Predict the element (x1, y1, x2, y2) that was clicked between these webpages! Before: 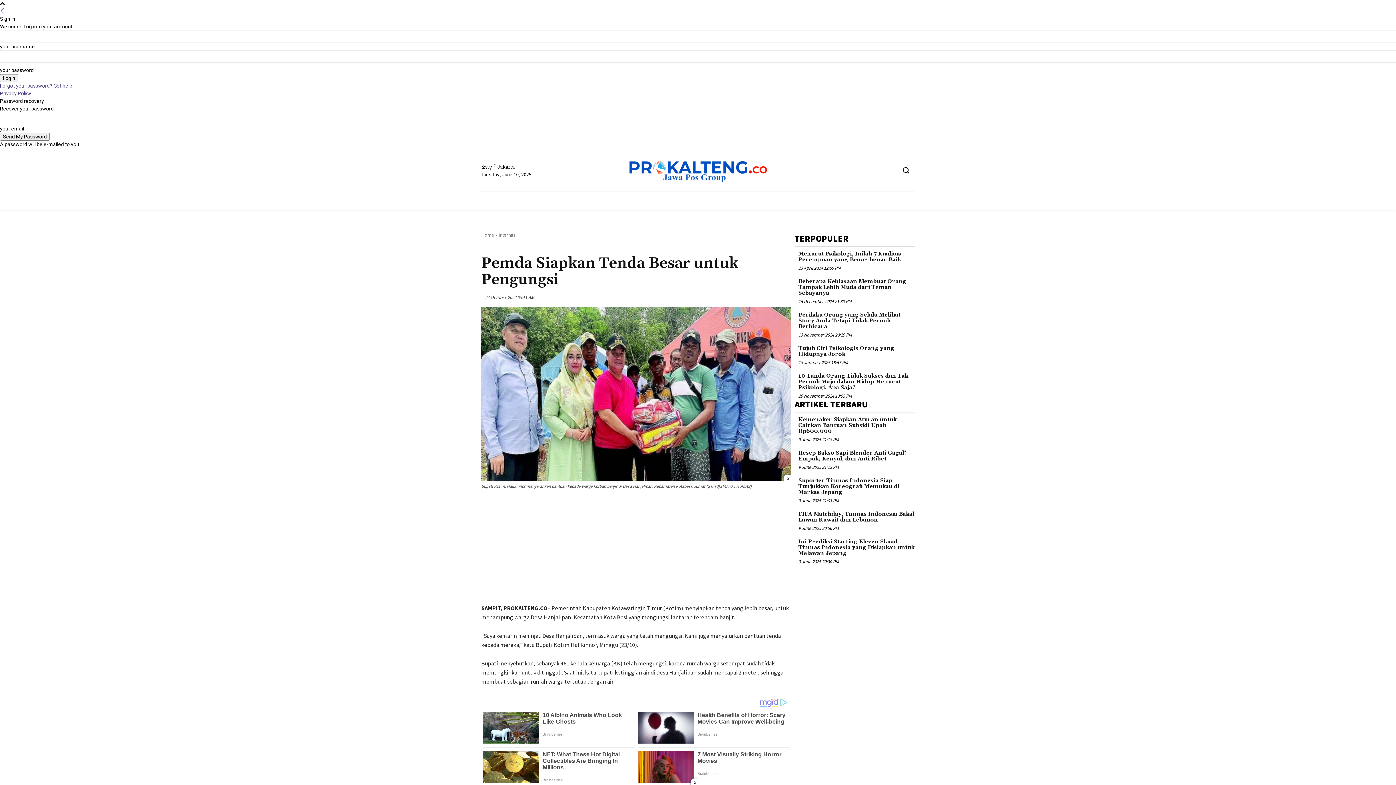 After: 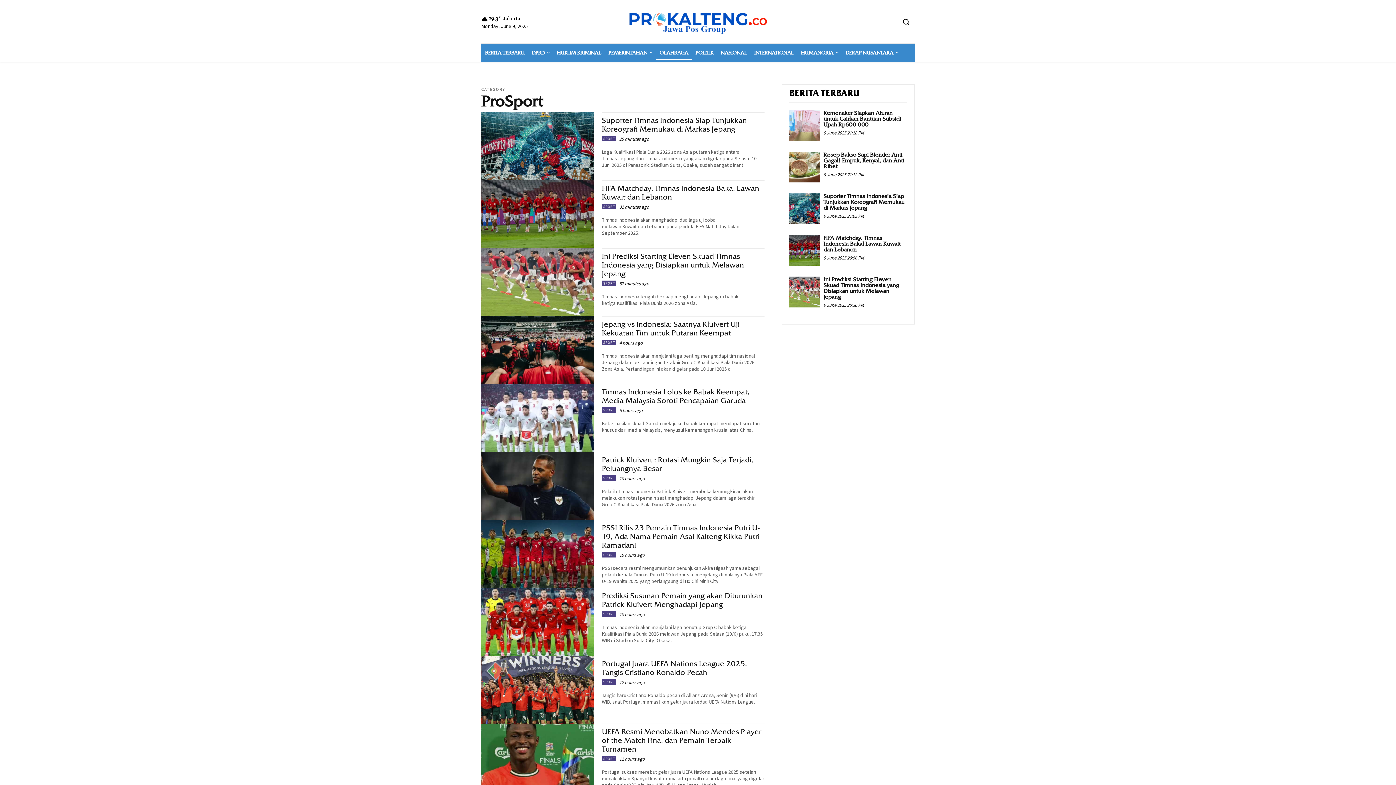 Action: label: OLAHRAGA bbox: (656, 192, 692, 210)